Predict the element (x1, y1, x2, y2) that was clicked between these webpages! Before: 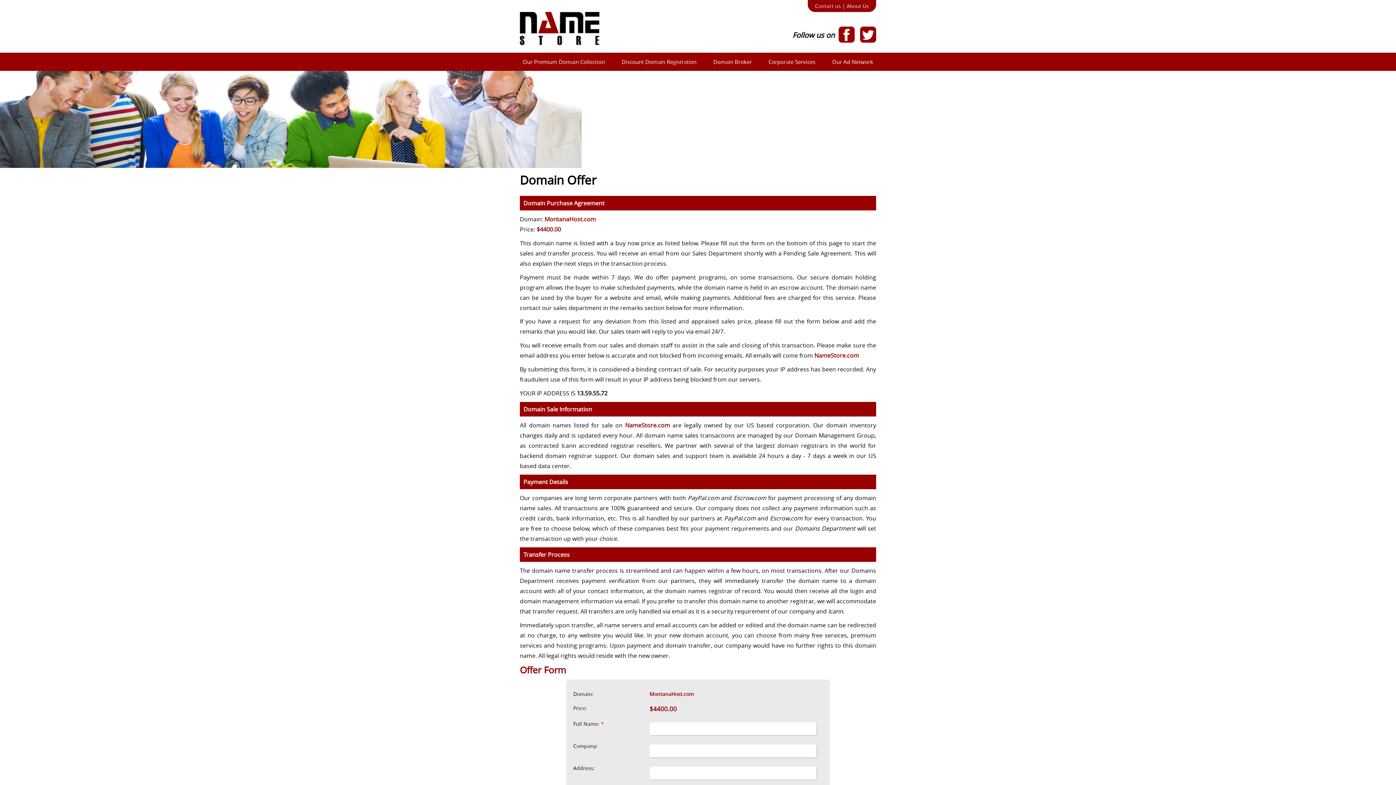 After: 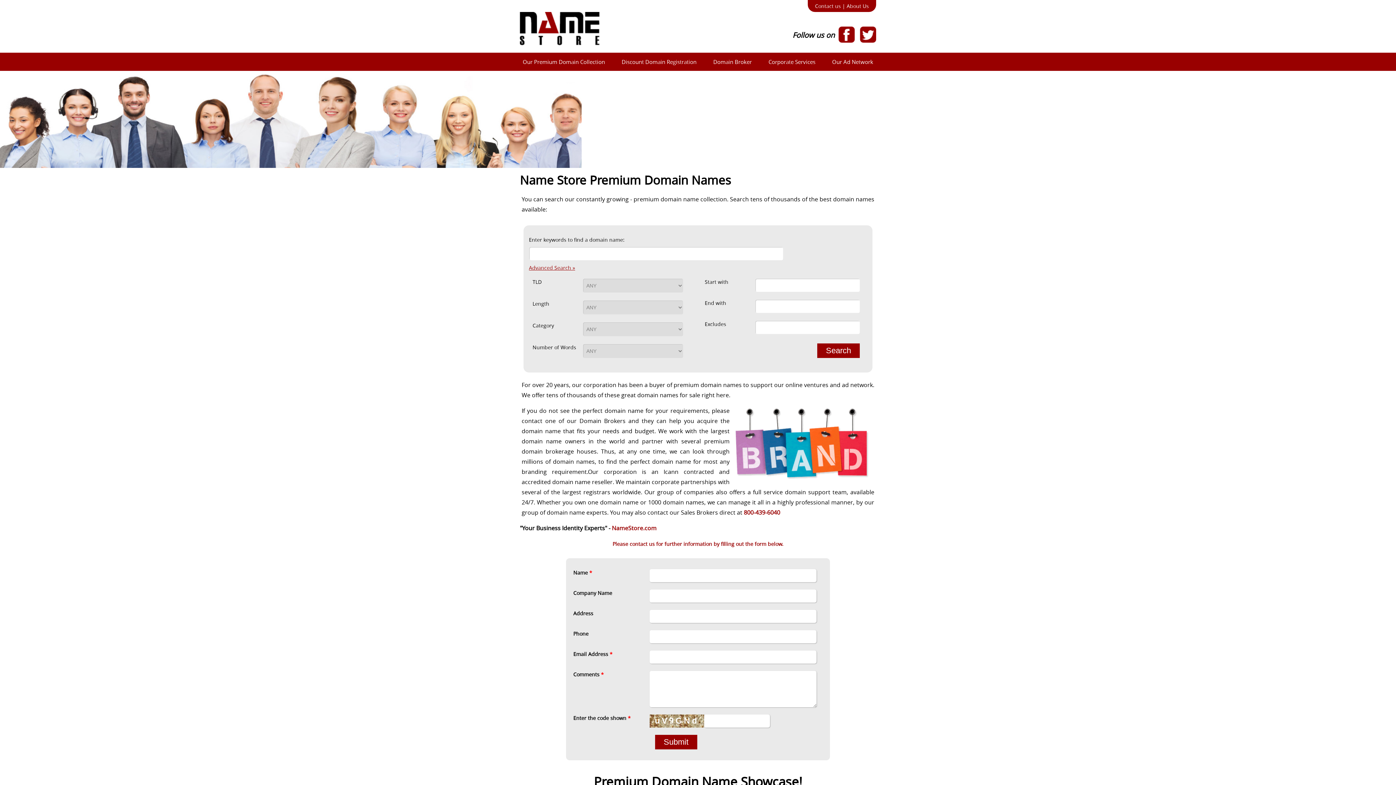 Action: label: Our Premium Domain Collection bbox: (522, 59, 605, 64)